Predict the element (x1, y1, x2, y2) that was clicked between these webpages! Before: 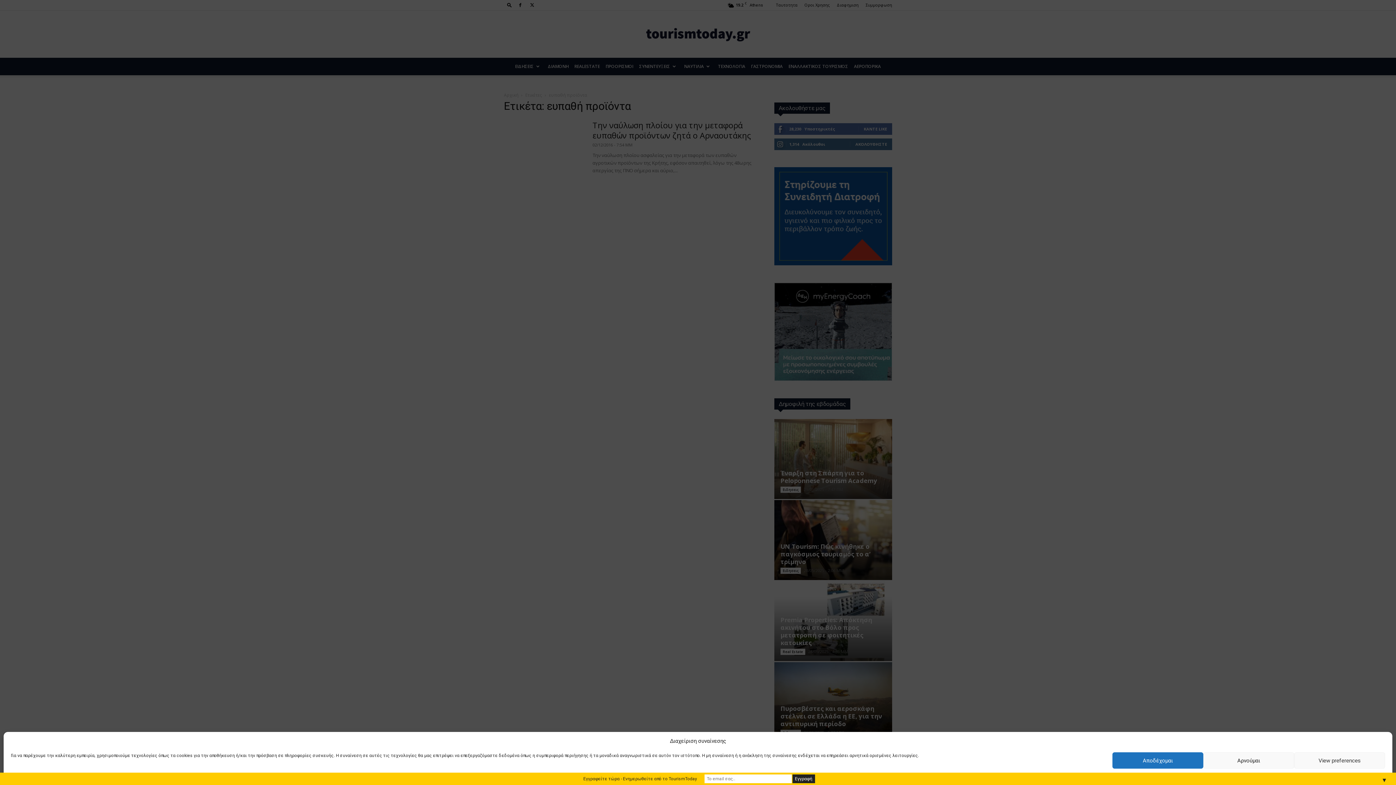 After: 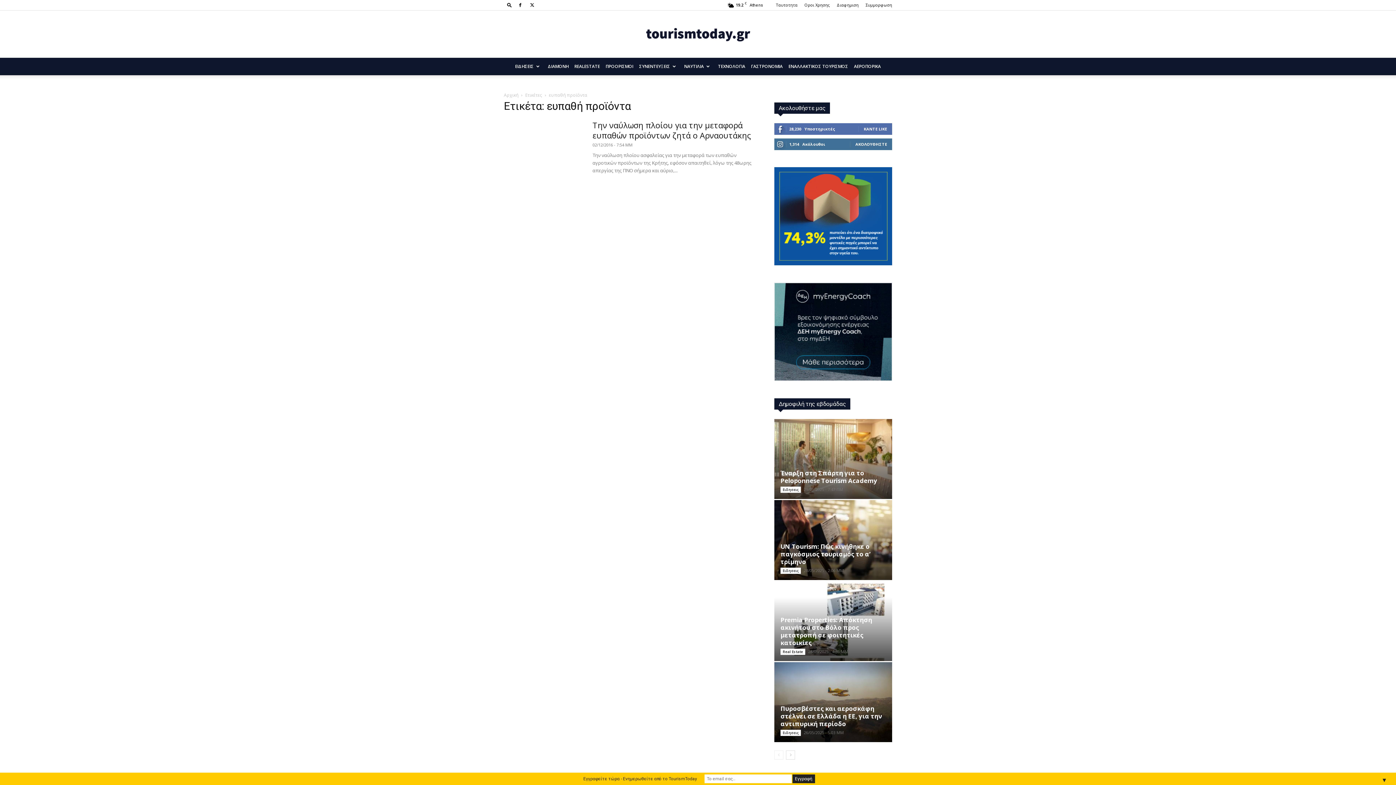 Action: bbox: (1112, 752, 1203, 769) label: Αποδέχομαι